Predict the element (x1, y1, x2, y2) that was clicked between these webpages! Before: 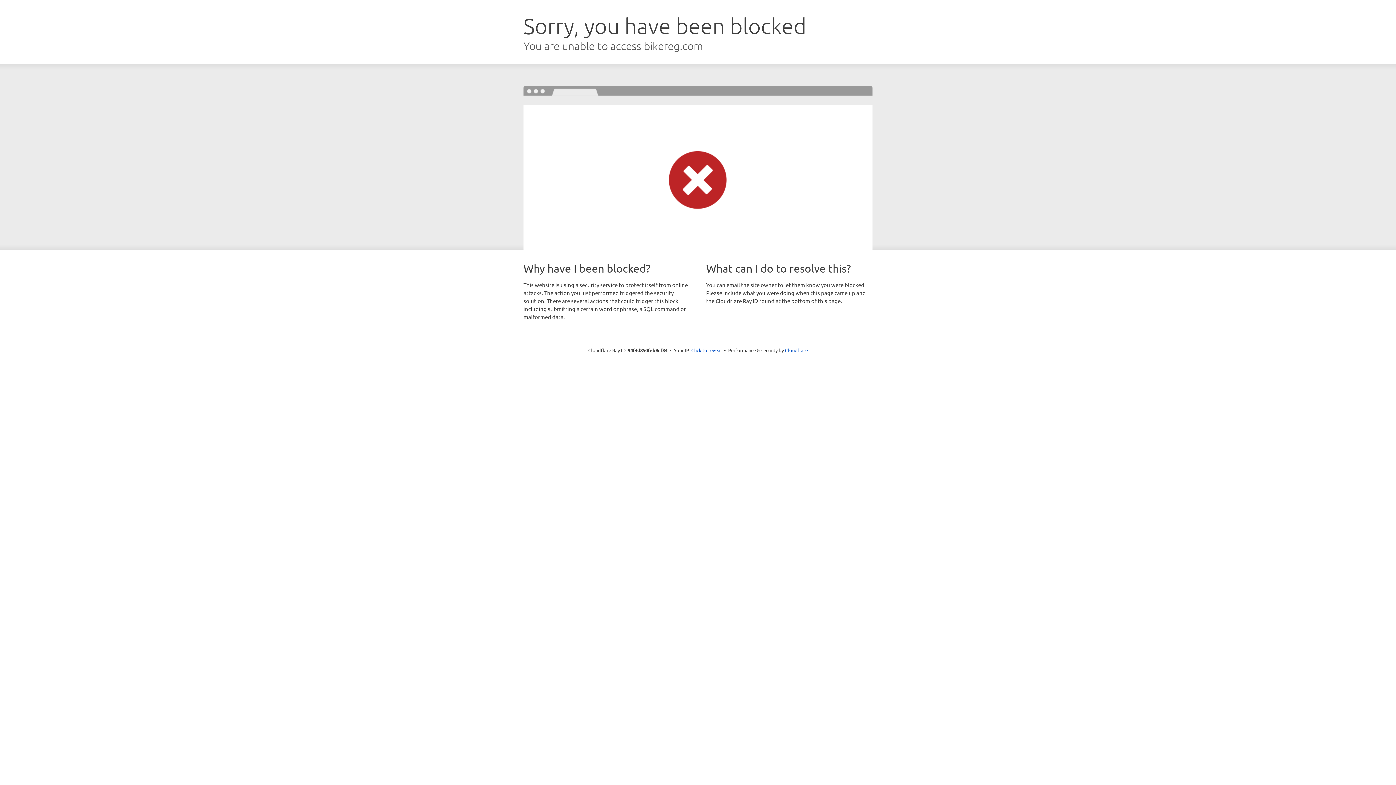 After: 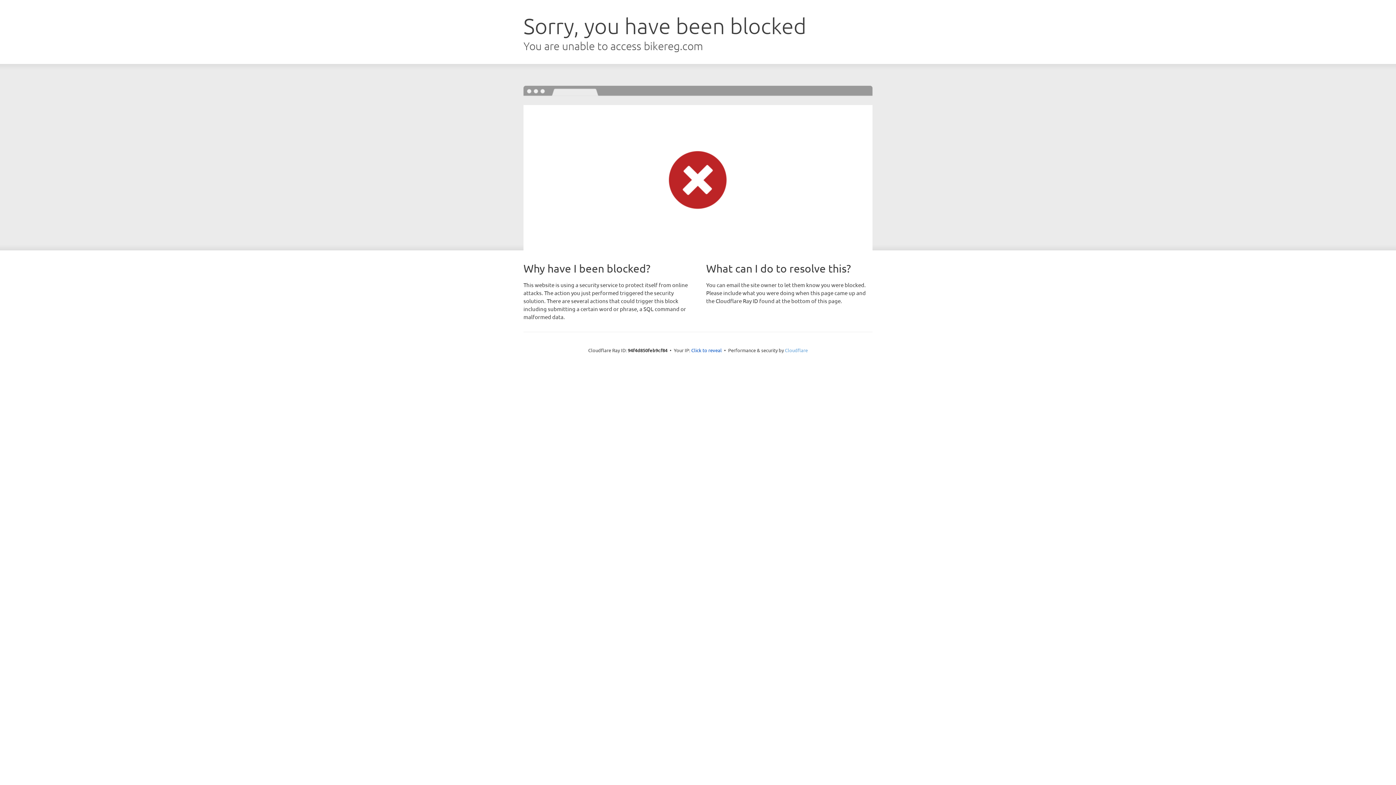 Action: bbox: (785, 347, 808, 353) label: Cloudflare